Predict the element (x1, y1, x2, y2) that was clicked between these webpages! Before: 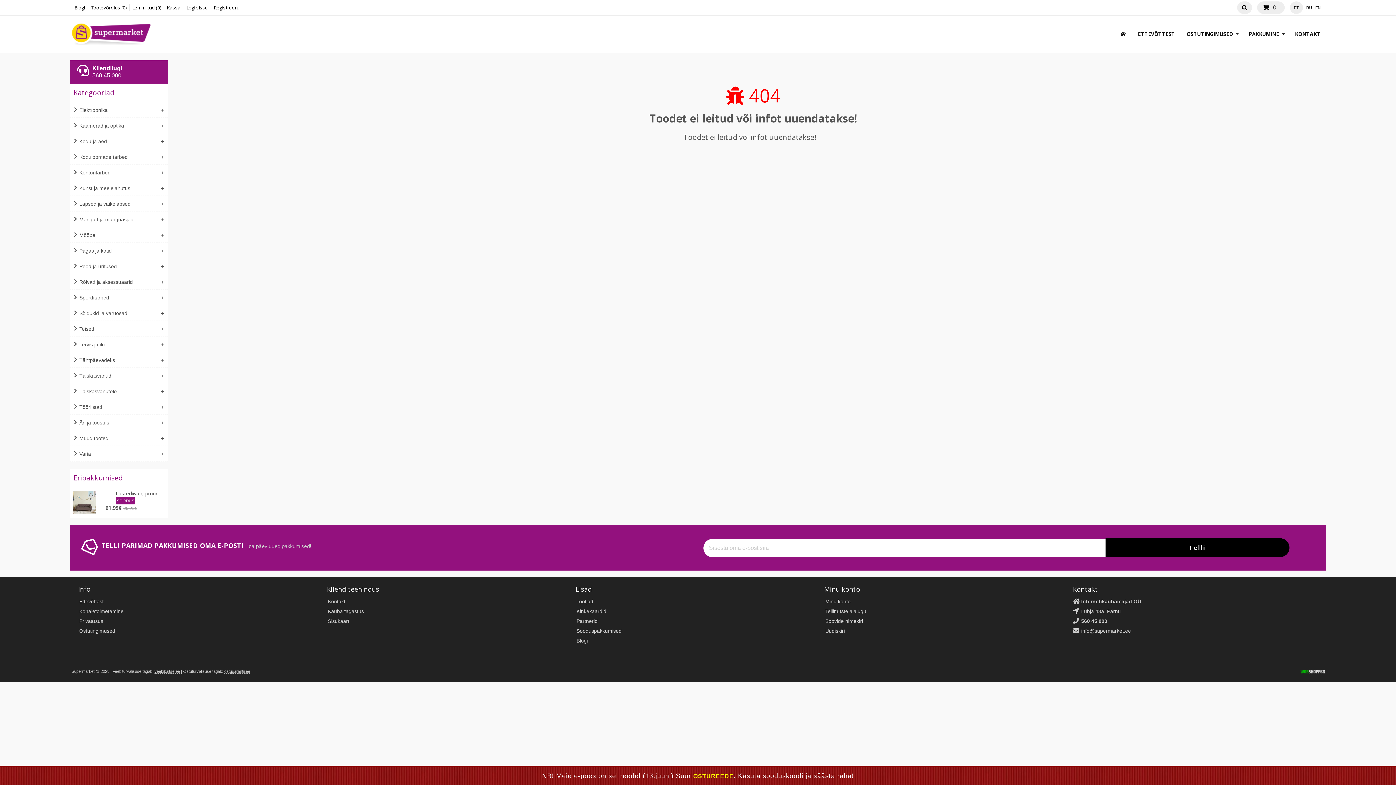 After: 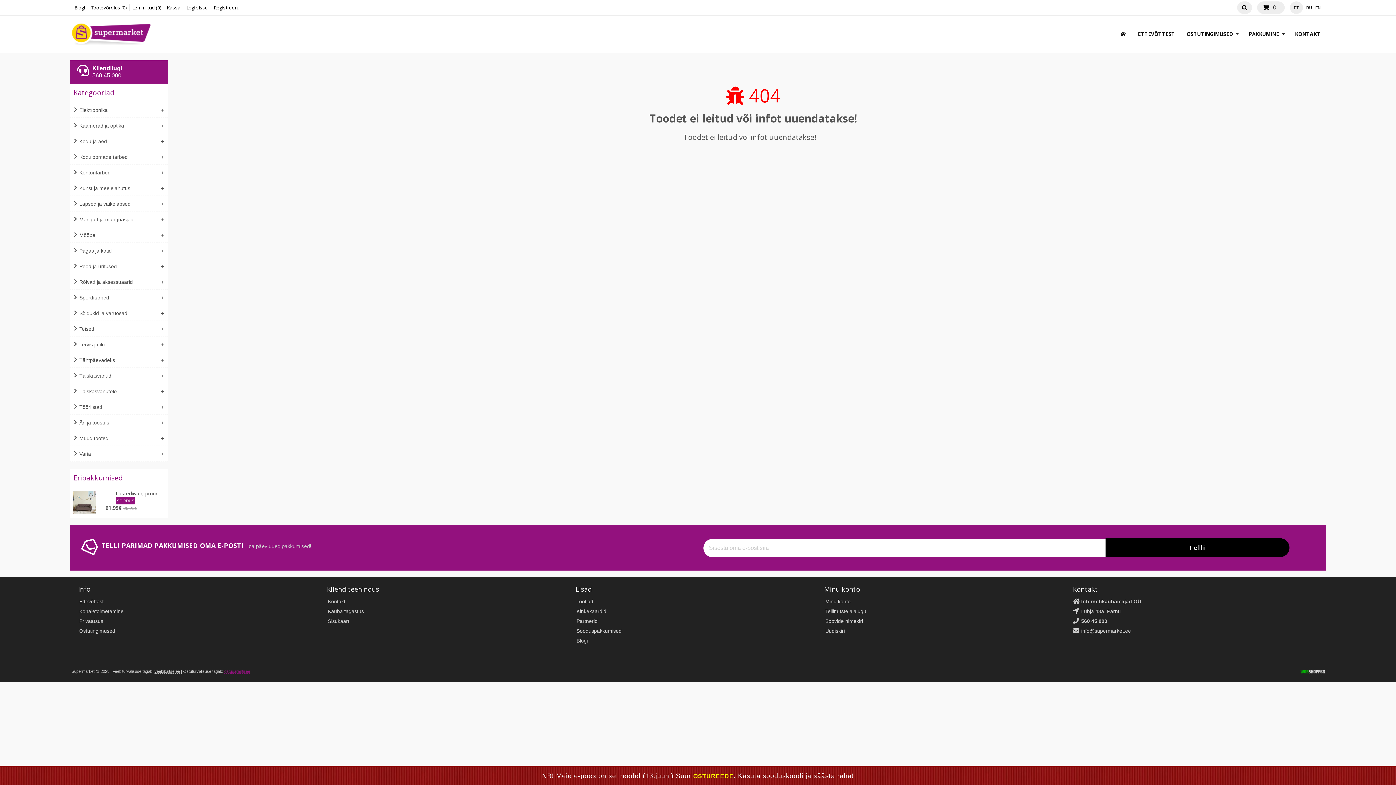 Action: label: ostugarantii.ee bbox: (224, 669, 250, 674)